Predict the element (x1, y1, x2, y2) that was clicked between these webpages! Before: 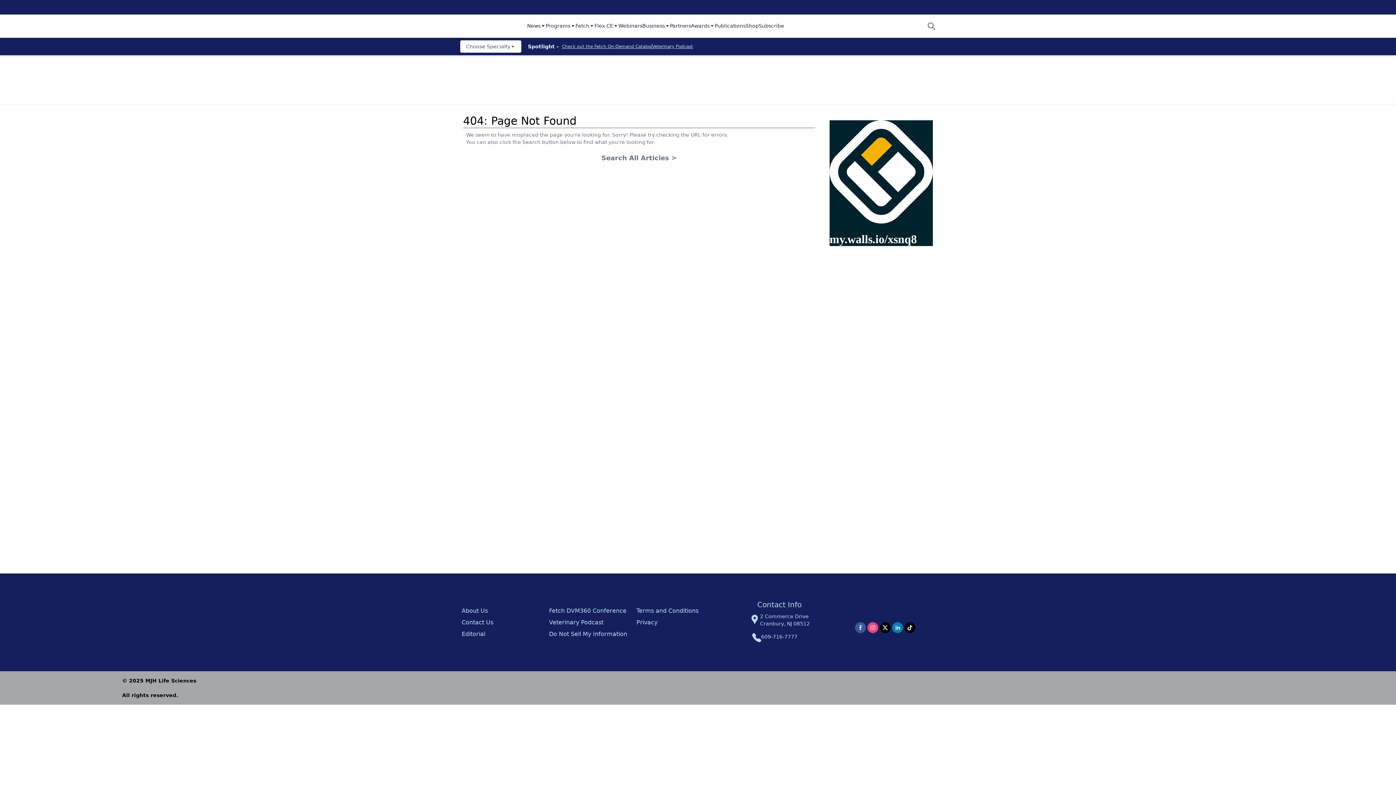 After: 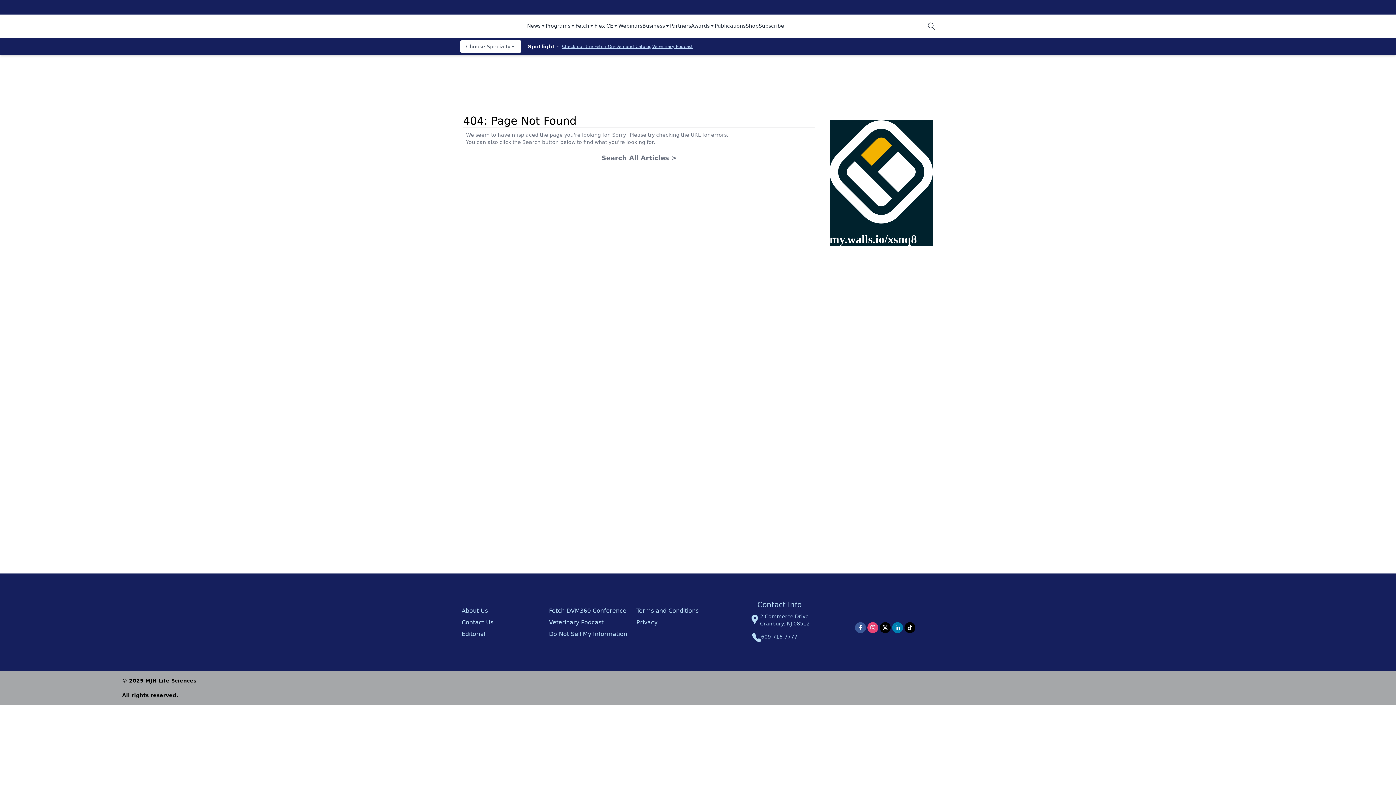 Action: bbox: (527, 22, 545, 30) label: News